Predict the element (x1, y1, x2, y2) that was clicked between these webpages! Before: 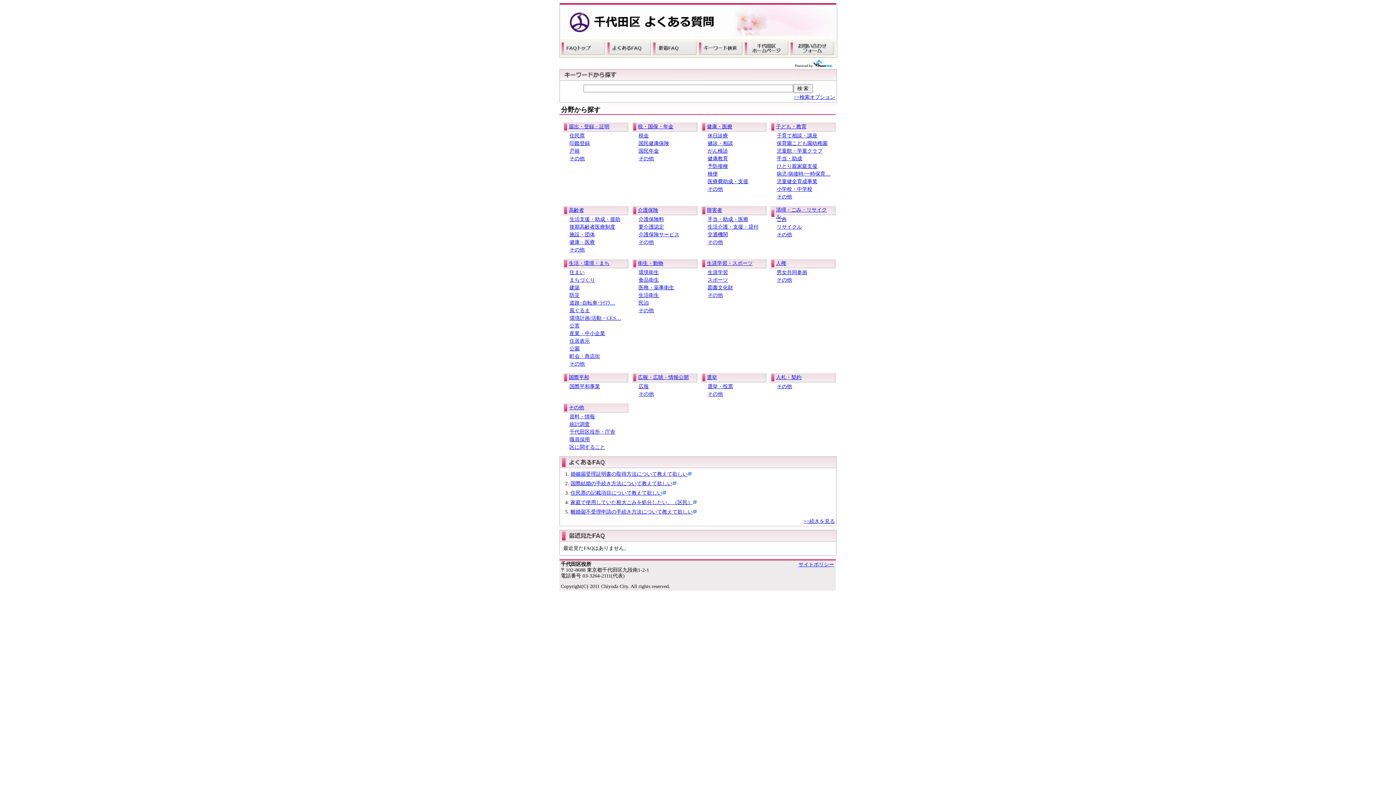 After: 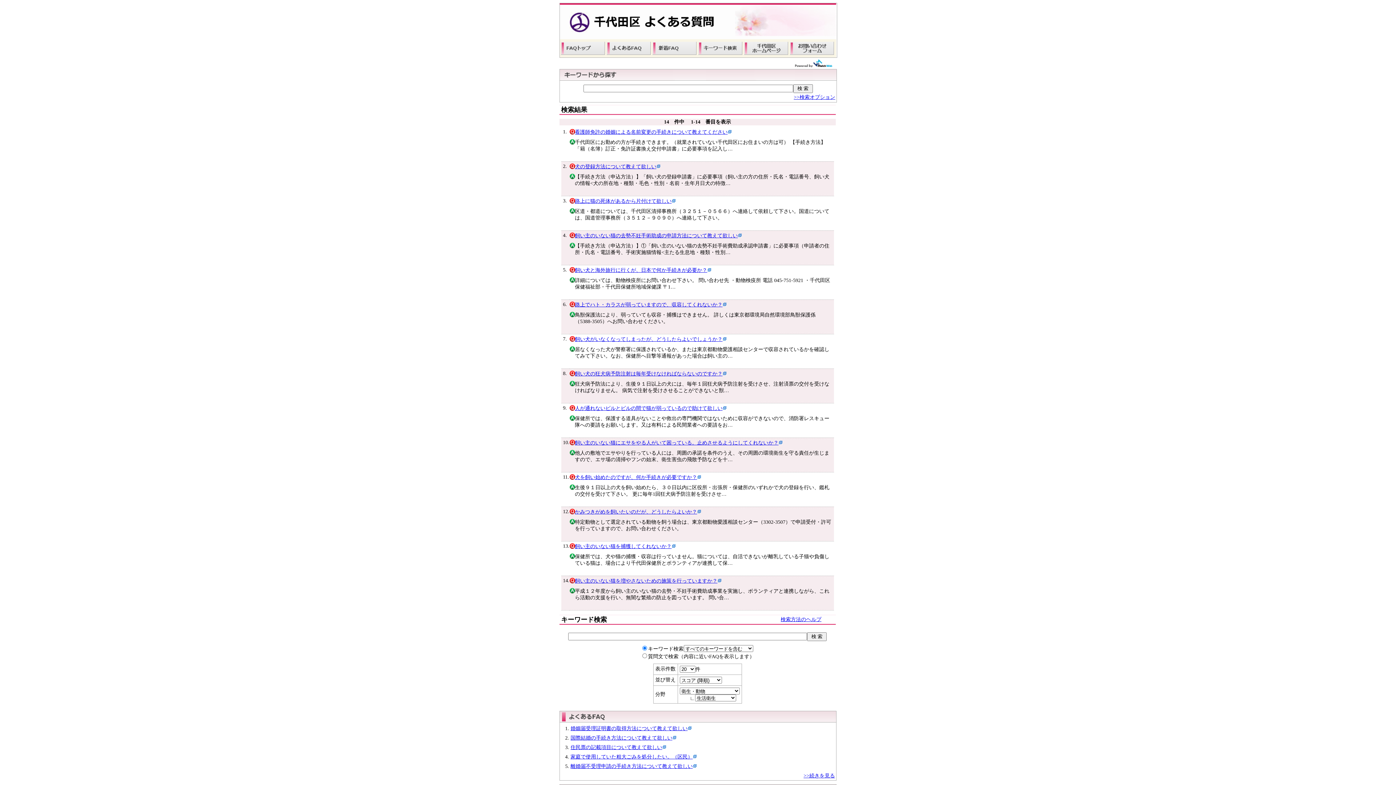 Action: label: 生活衛生 bbox: (638, 292, 659, 298)